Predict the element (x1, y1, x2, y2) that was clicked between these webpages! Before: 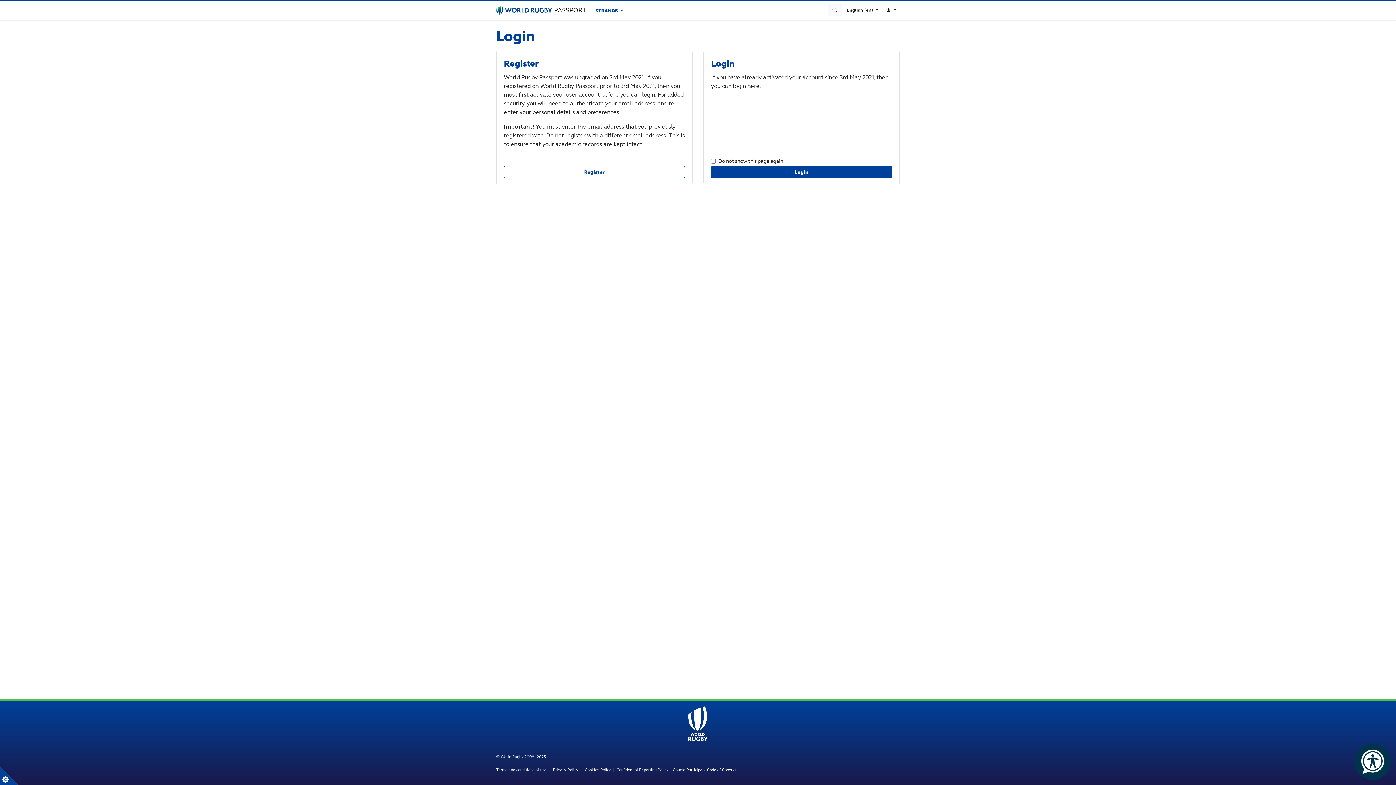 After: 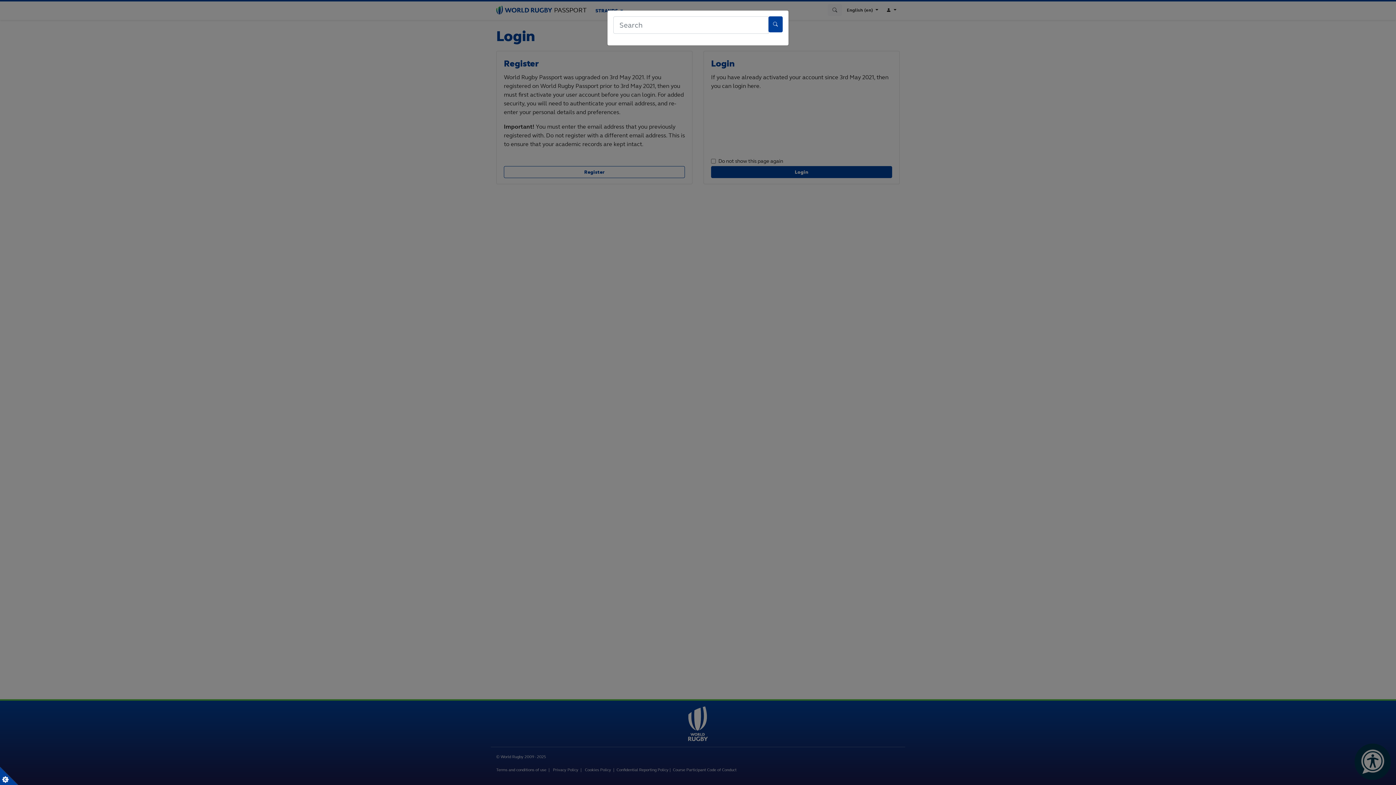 Action: bbox: (827, 4, 842, 16)